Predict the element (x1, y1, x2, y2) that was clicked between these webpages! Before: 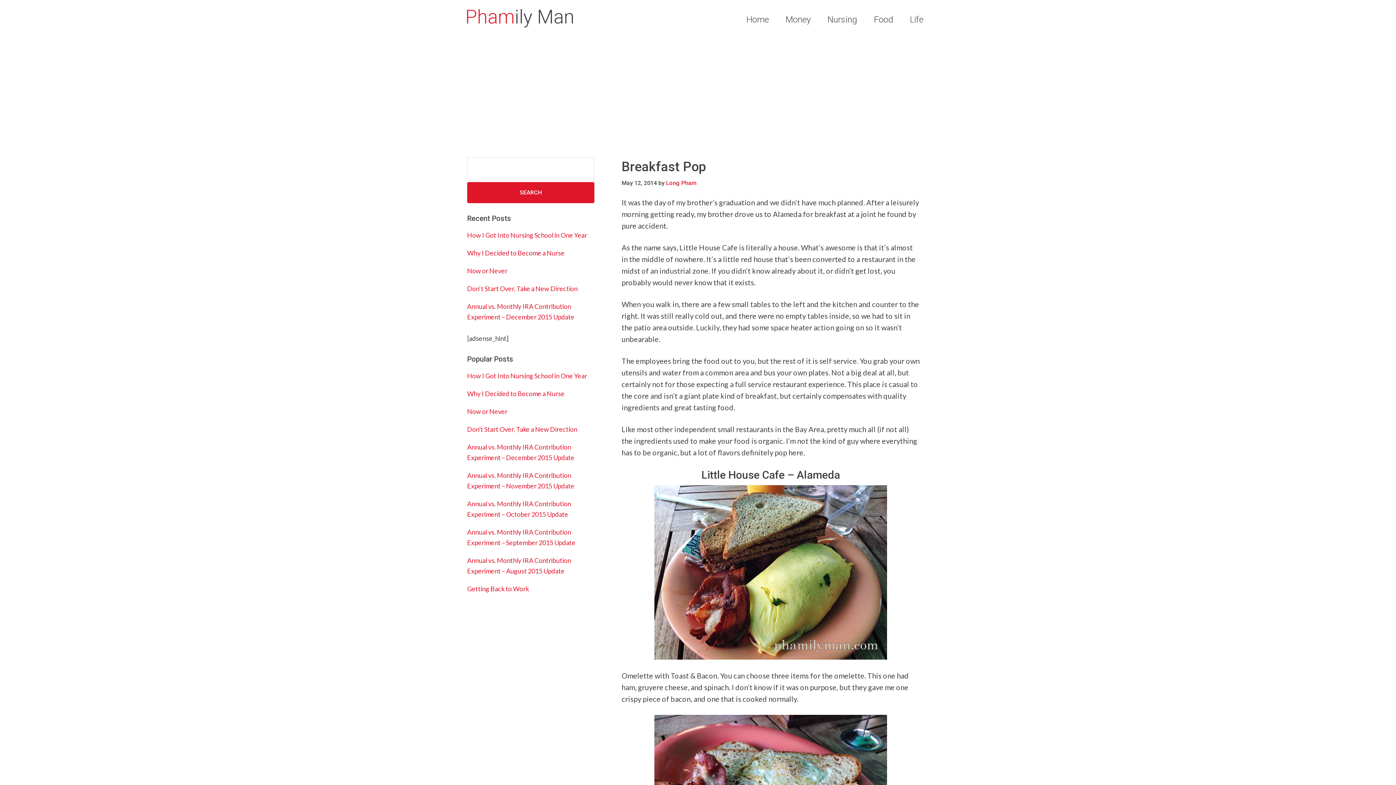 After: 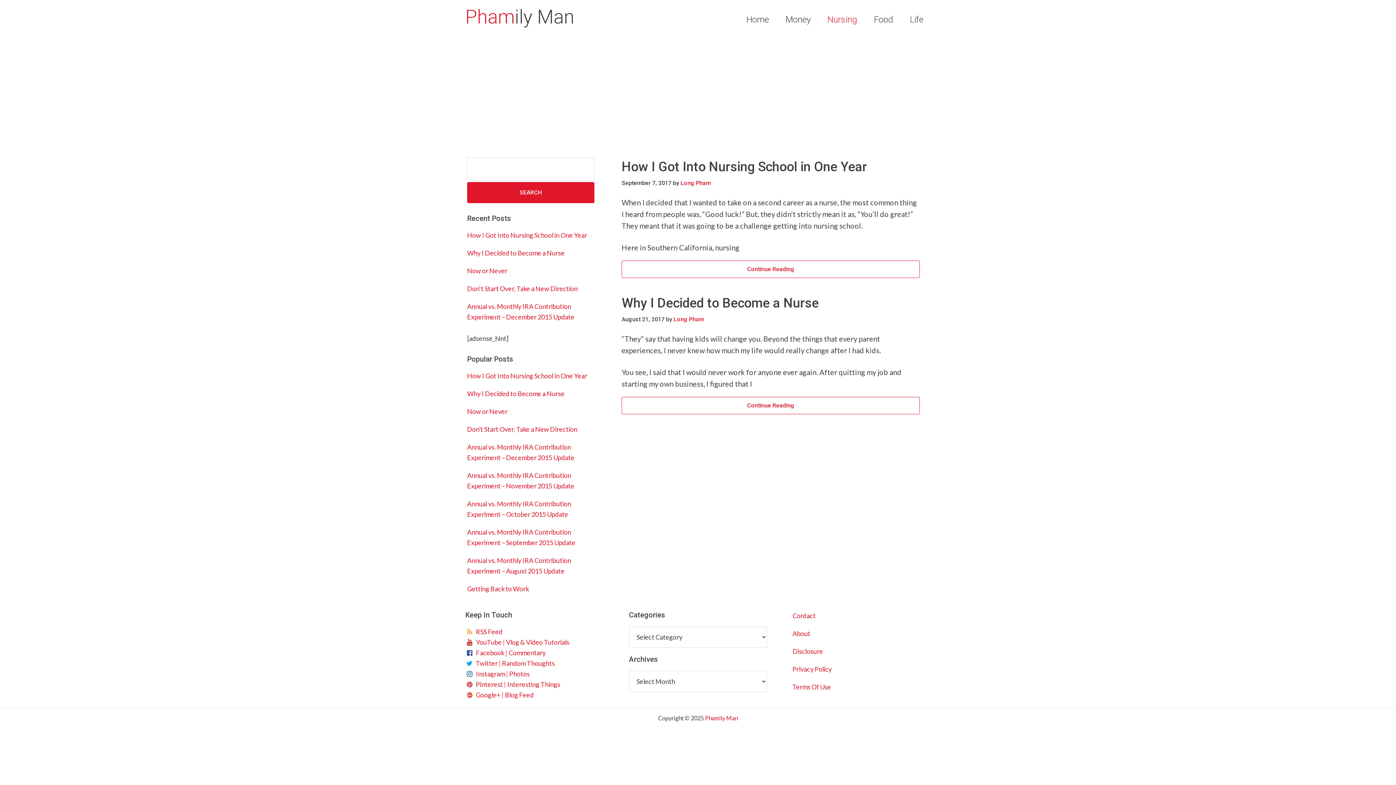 Action: label: Nursing bbox: (820, 3, 864, 35)